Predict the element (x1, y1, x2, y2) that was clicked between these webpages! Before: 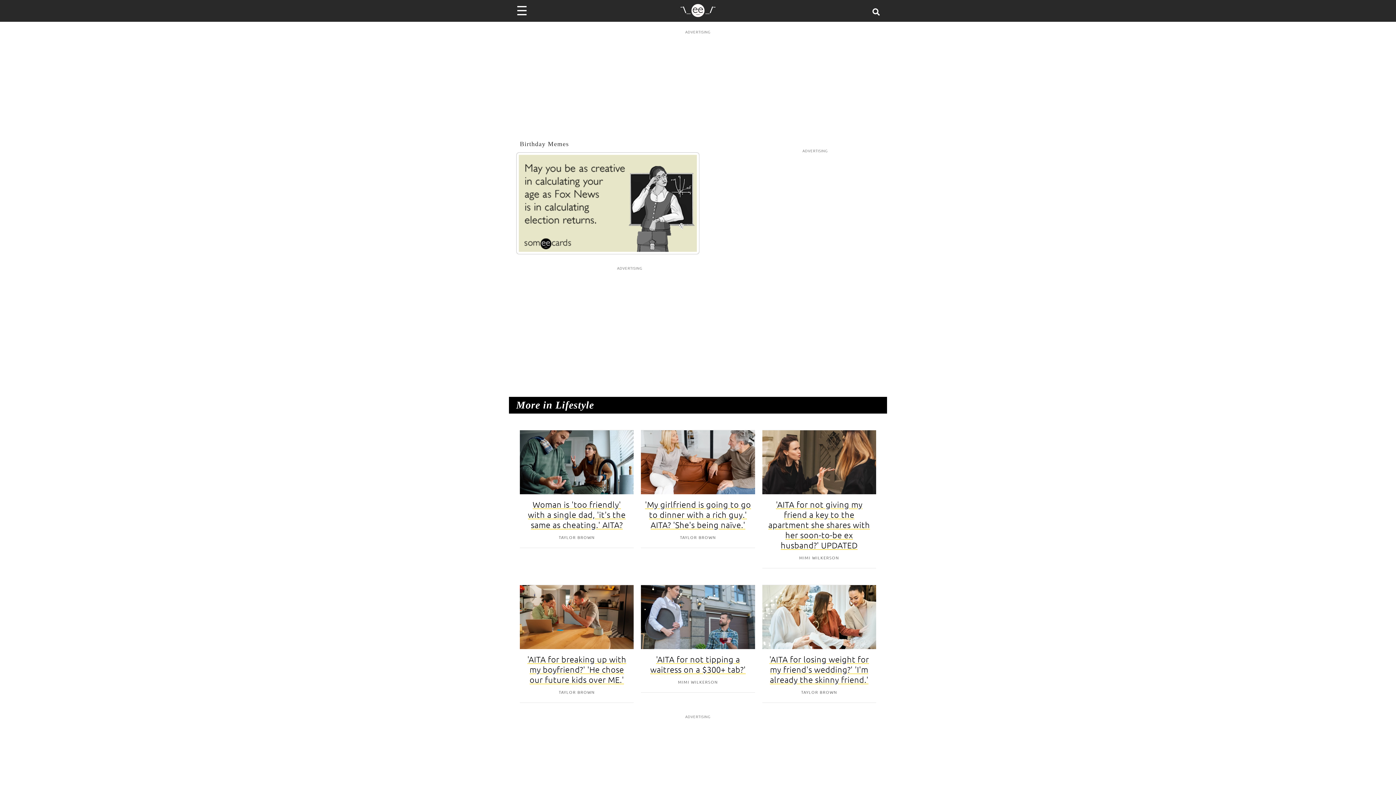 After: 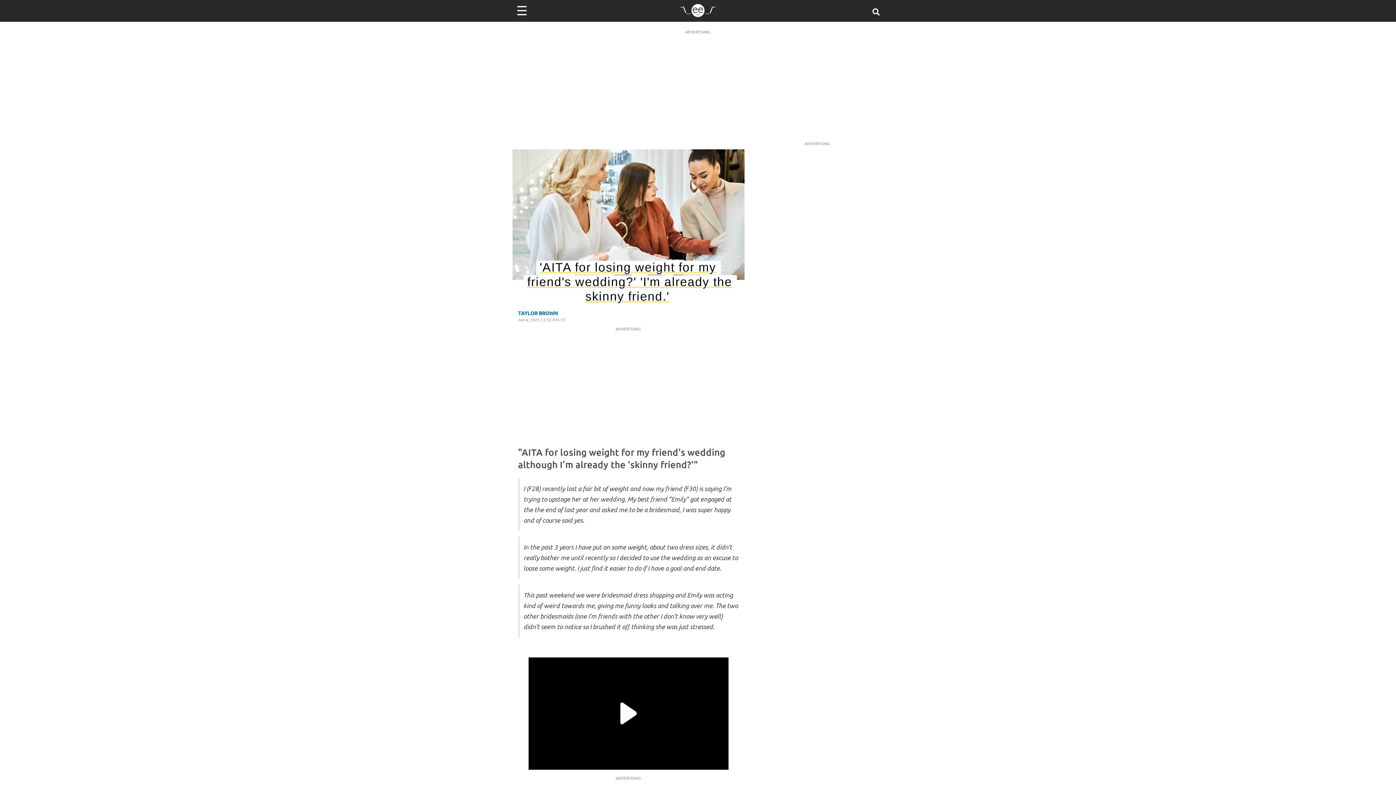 Action: bbox: (762, 585, 876, 703) label: 'AITA for losing weight for my friend's wedding?' 'I'm already the skinny friend.'
TAYLOR BROWN